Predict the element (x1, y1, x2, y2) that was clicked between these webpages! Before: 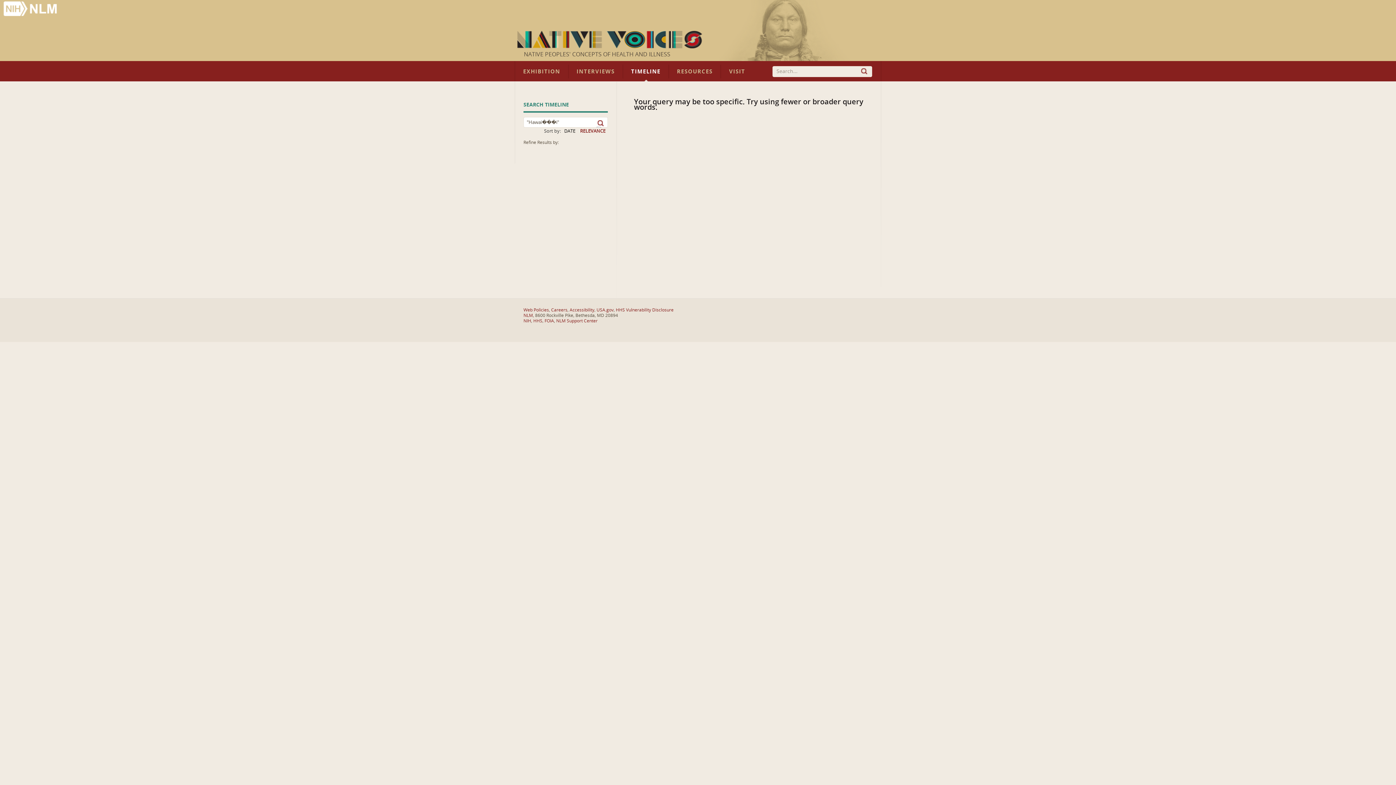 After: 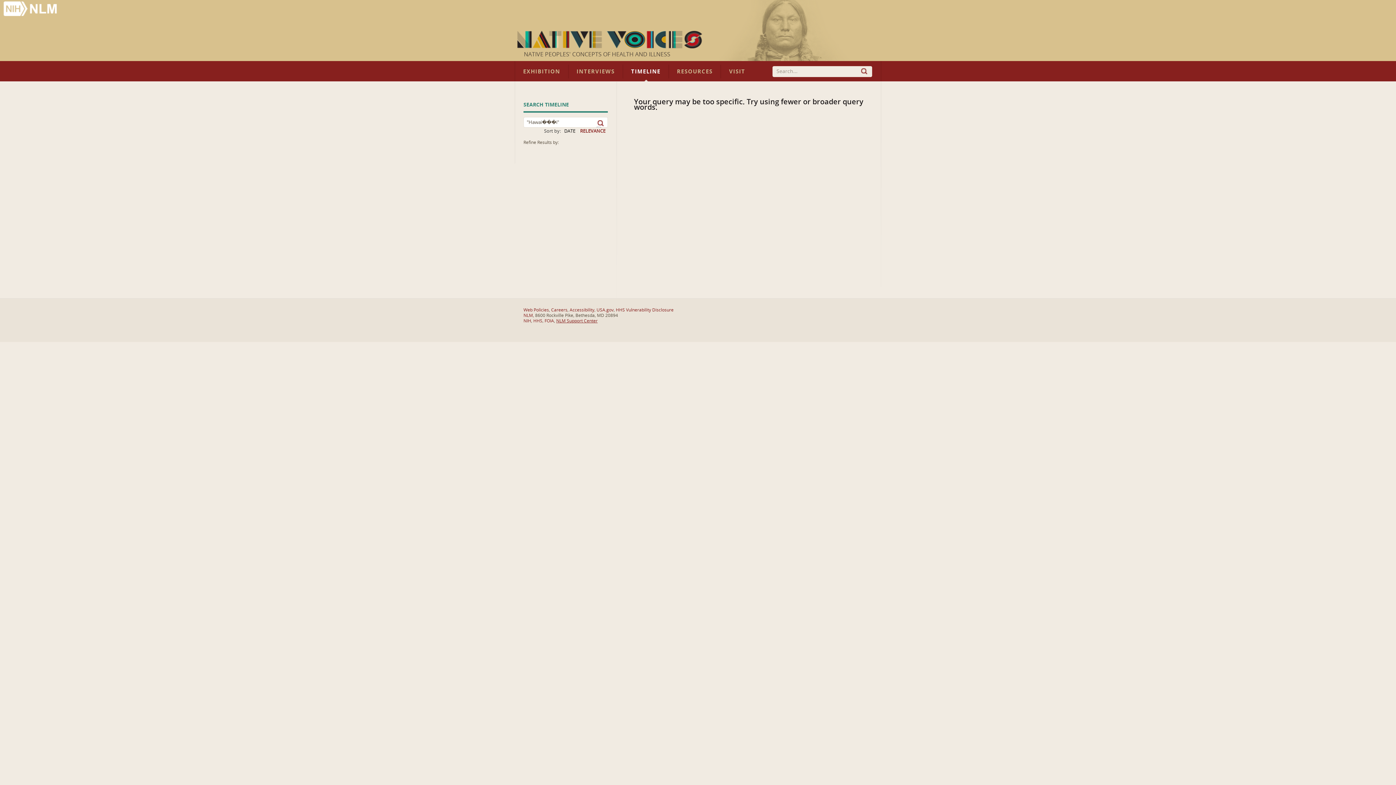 Action: label: NLM Support Center bbox: (556, 318, 597, 323)